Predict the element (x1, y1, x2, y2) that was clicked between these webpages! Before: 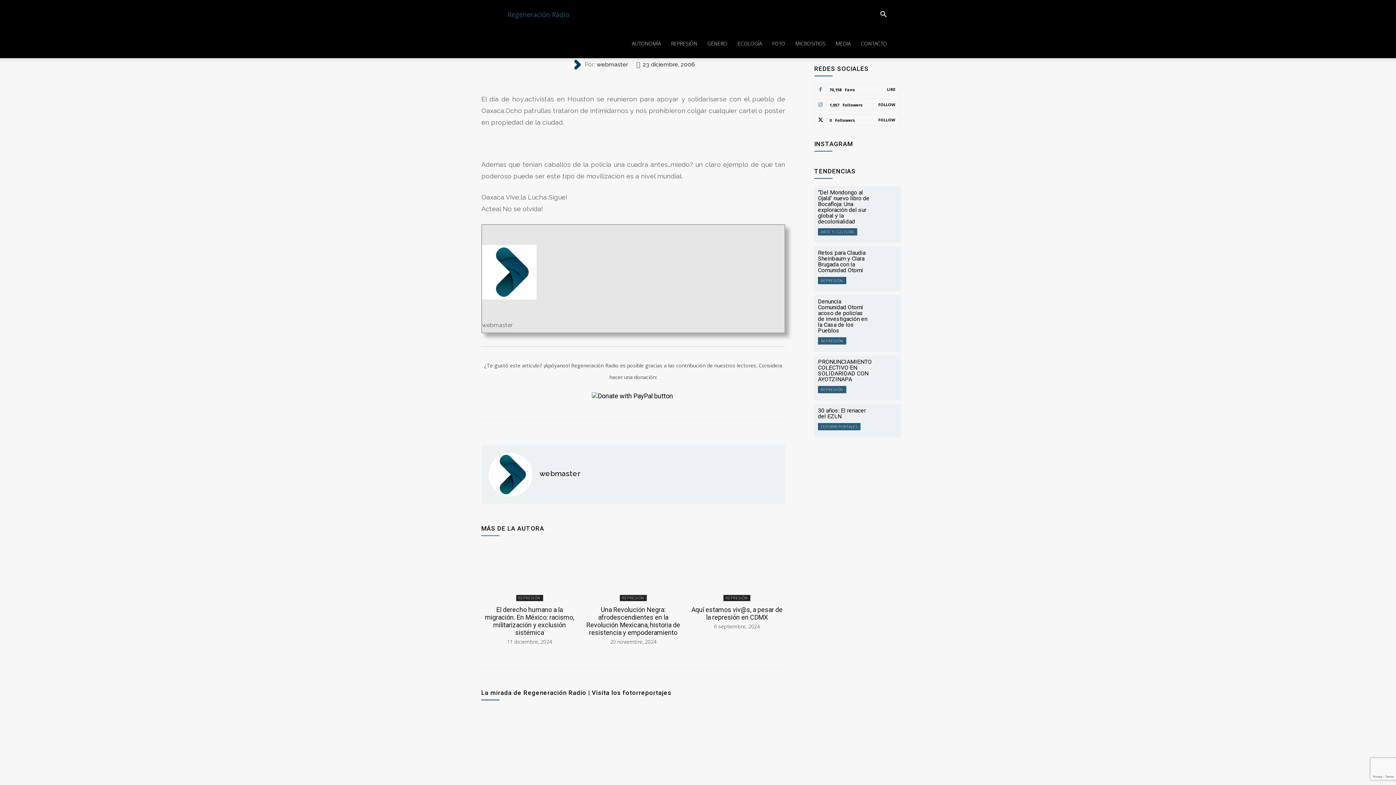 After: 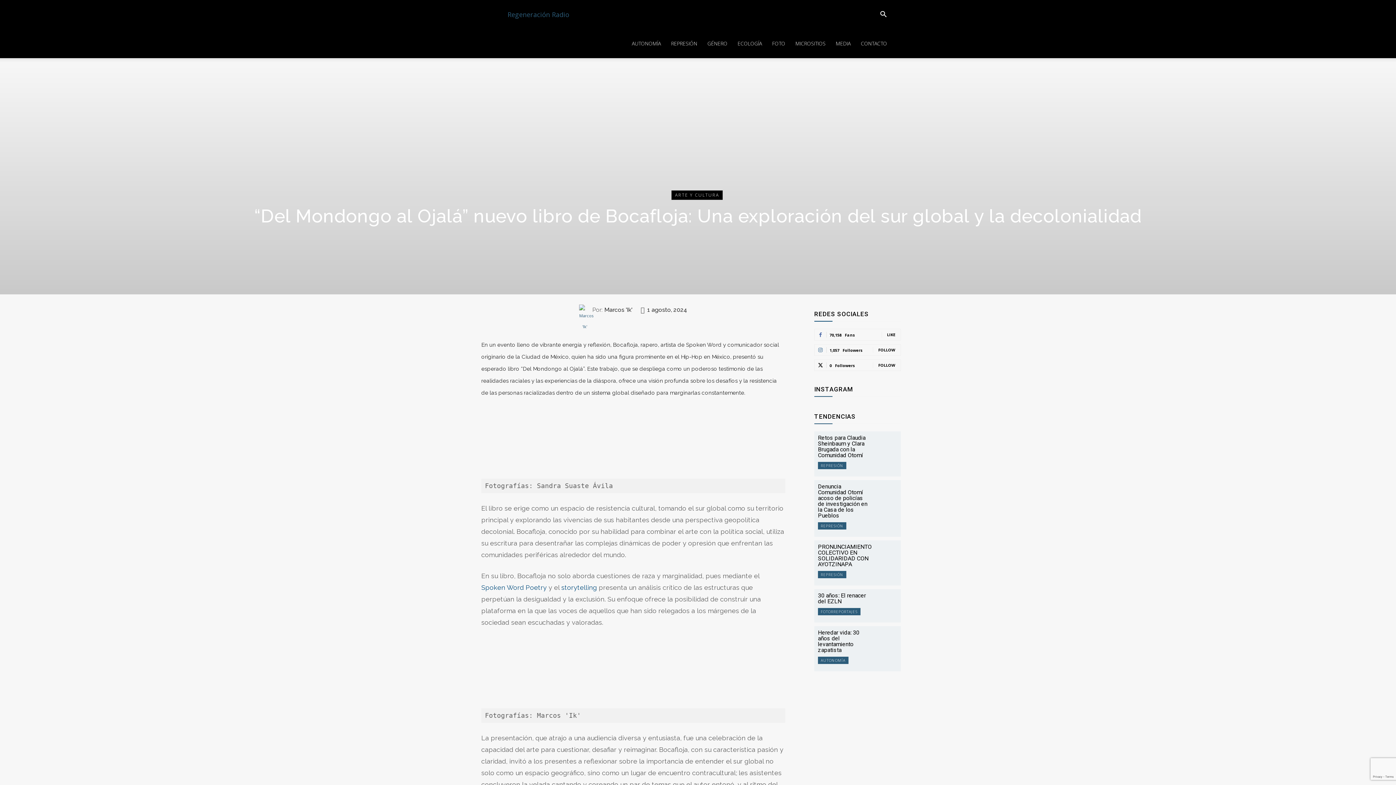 Action: bbox: (873, 189, 897, 213)